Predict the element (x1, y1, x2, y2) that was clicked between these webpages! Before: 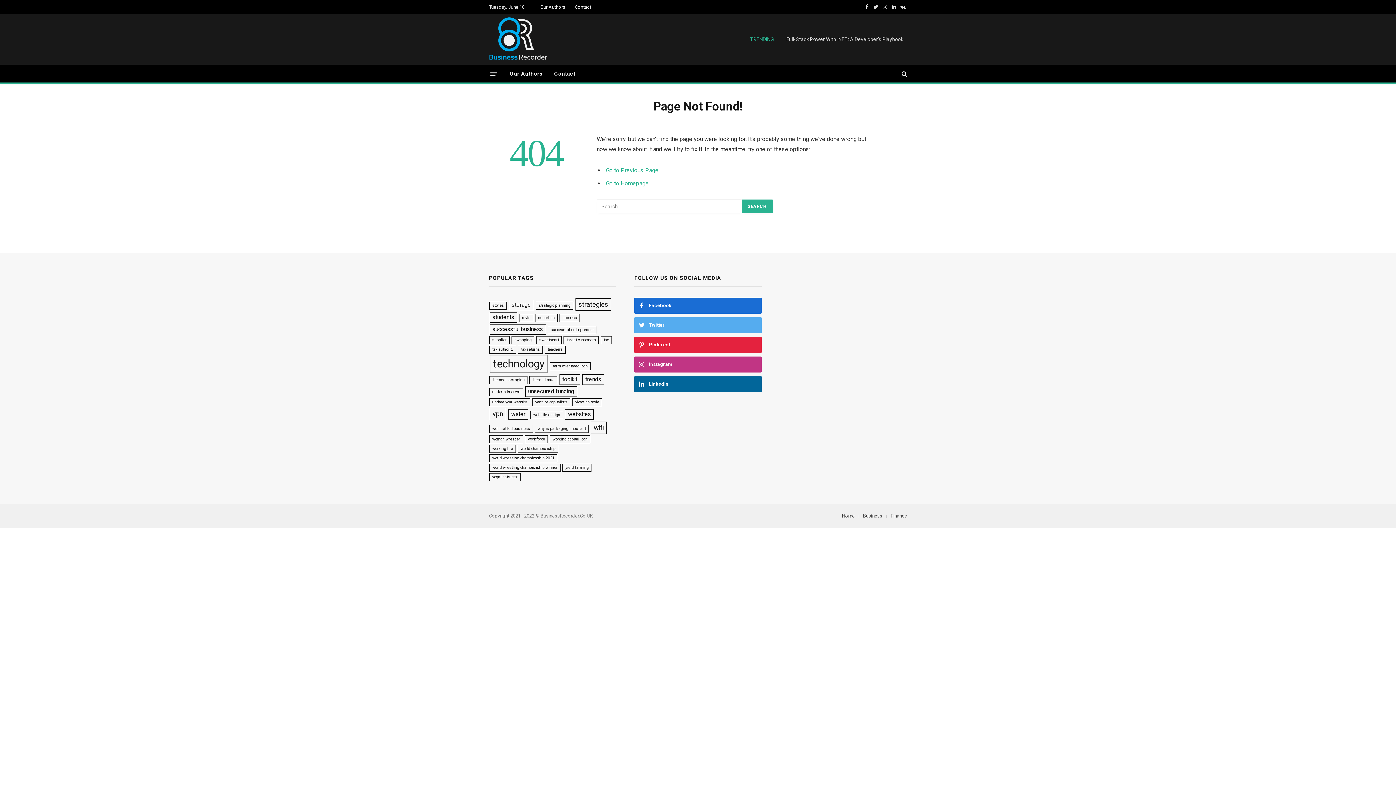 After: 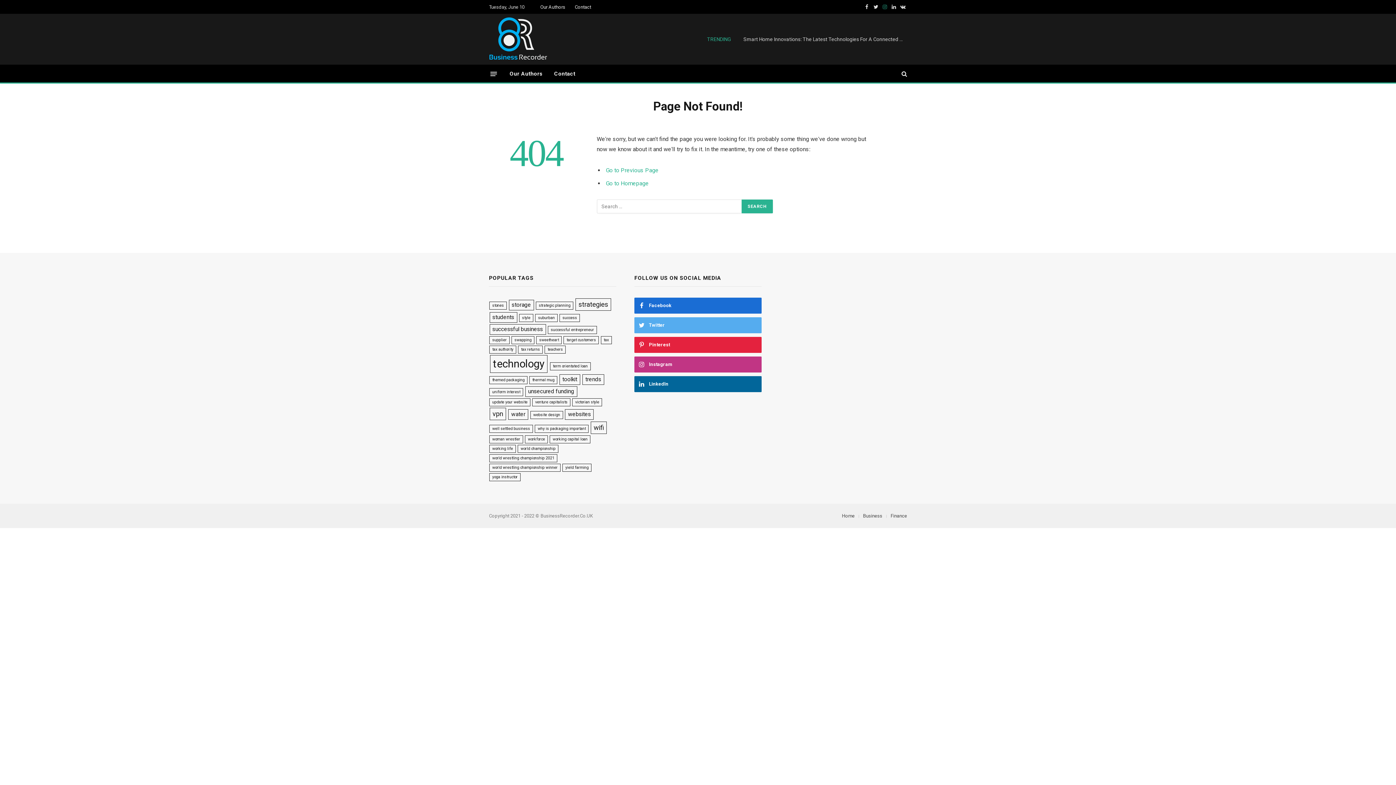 Action: bbox: (880, 0, 889, 13) label: Instagram